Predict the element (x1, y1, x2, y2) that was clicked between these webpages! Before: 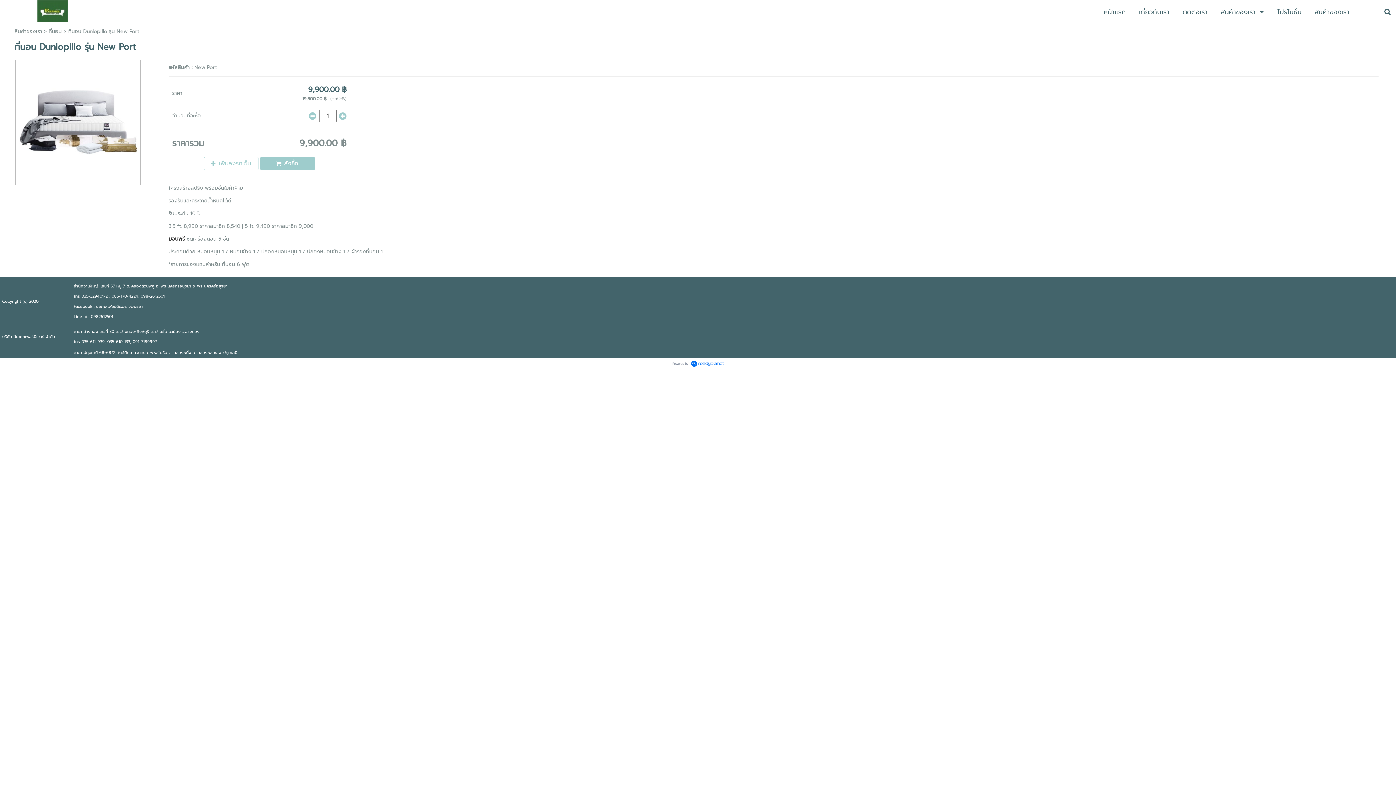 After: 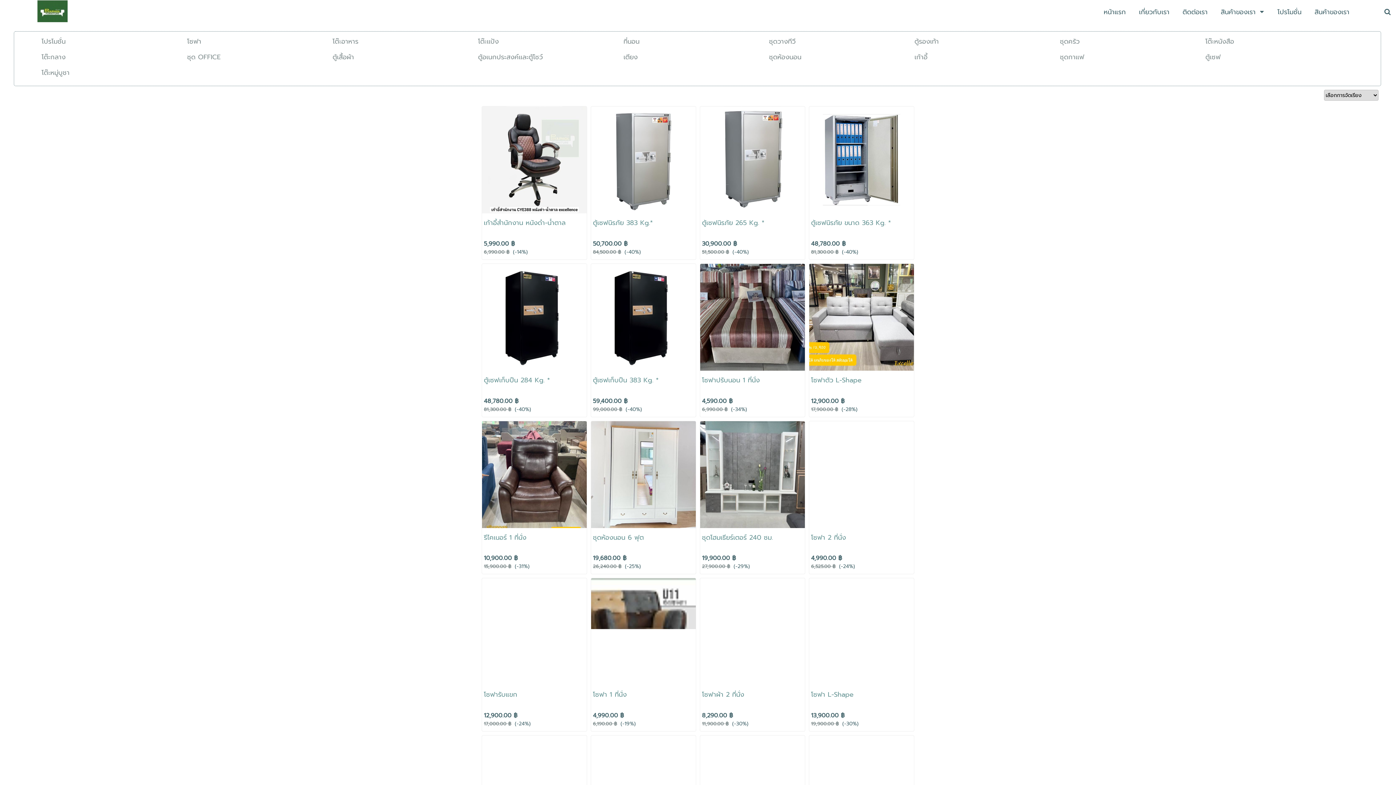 Action: bbox: (14, 27, 42, 35) label: สินค้าของเรา